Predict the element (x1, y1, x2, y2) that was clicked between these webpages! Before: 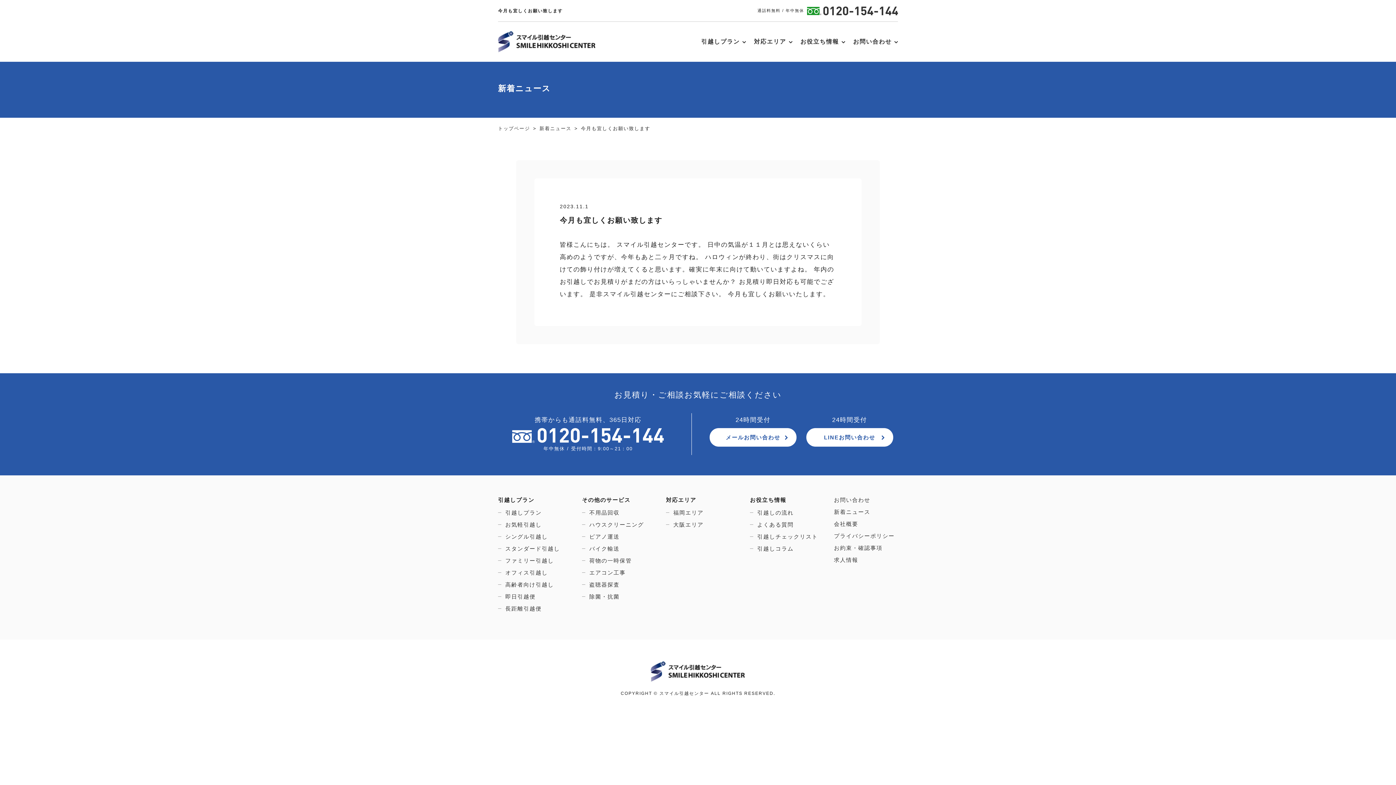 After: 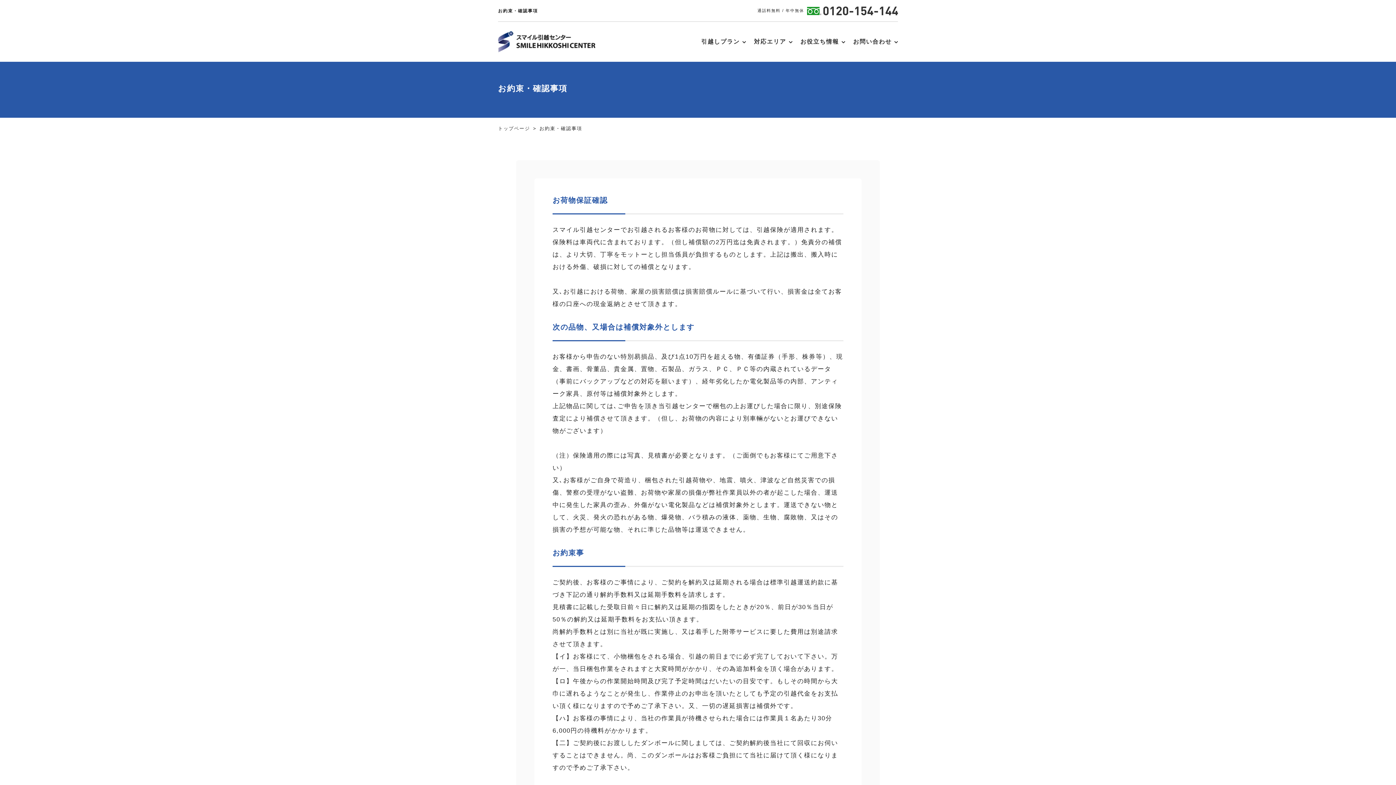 Action: bbox: (834, 545, 882, 550) label: お約束・確認事項